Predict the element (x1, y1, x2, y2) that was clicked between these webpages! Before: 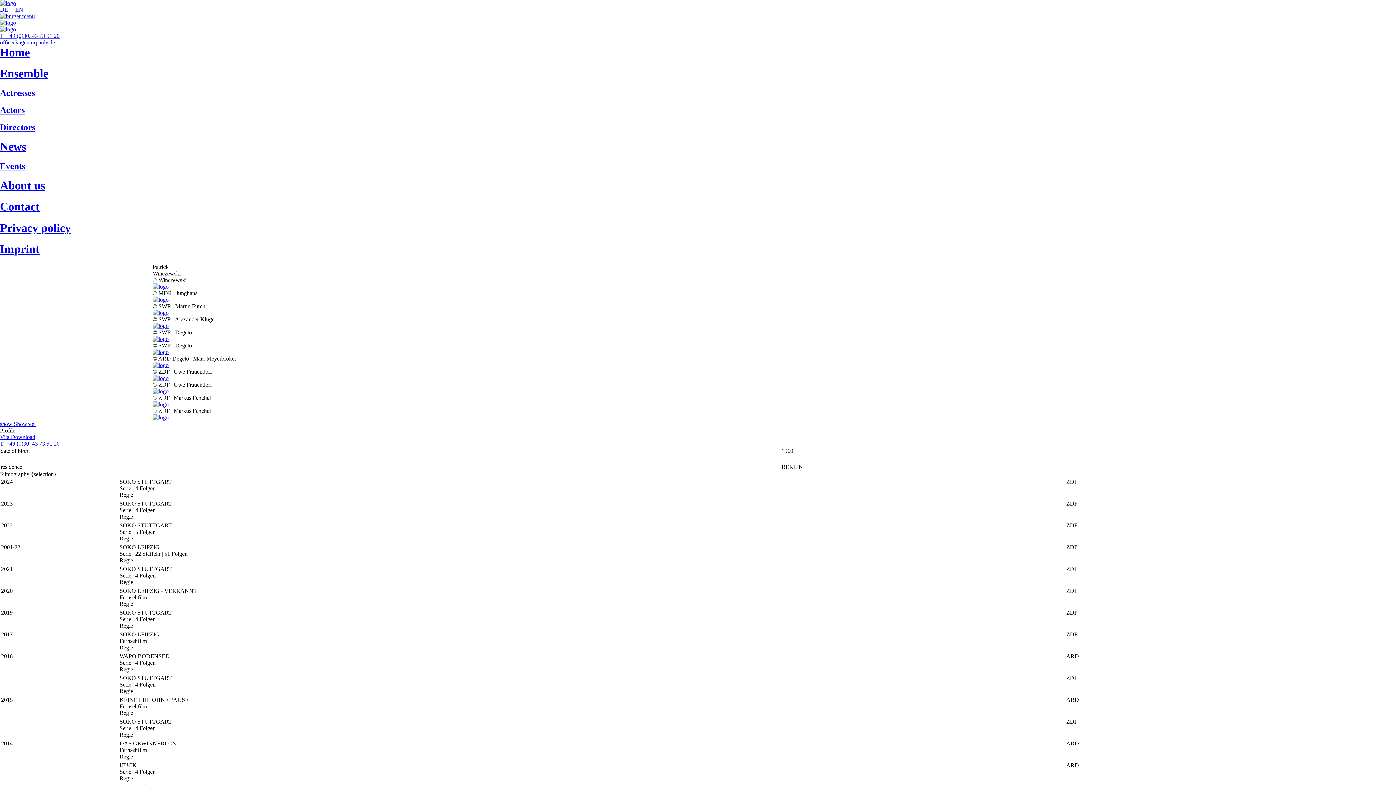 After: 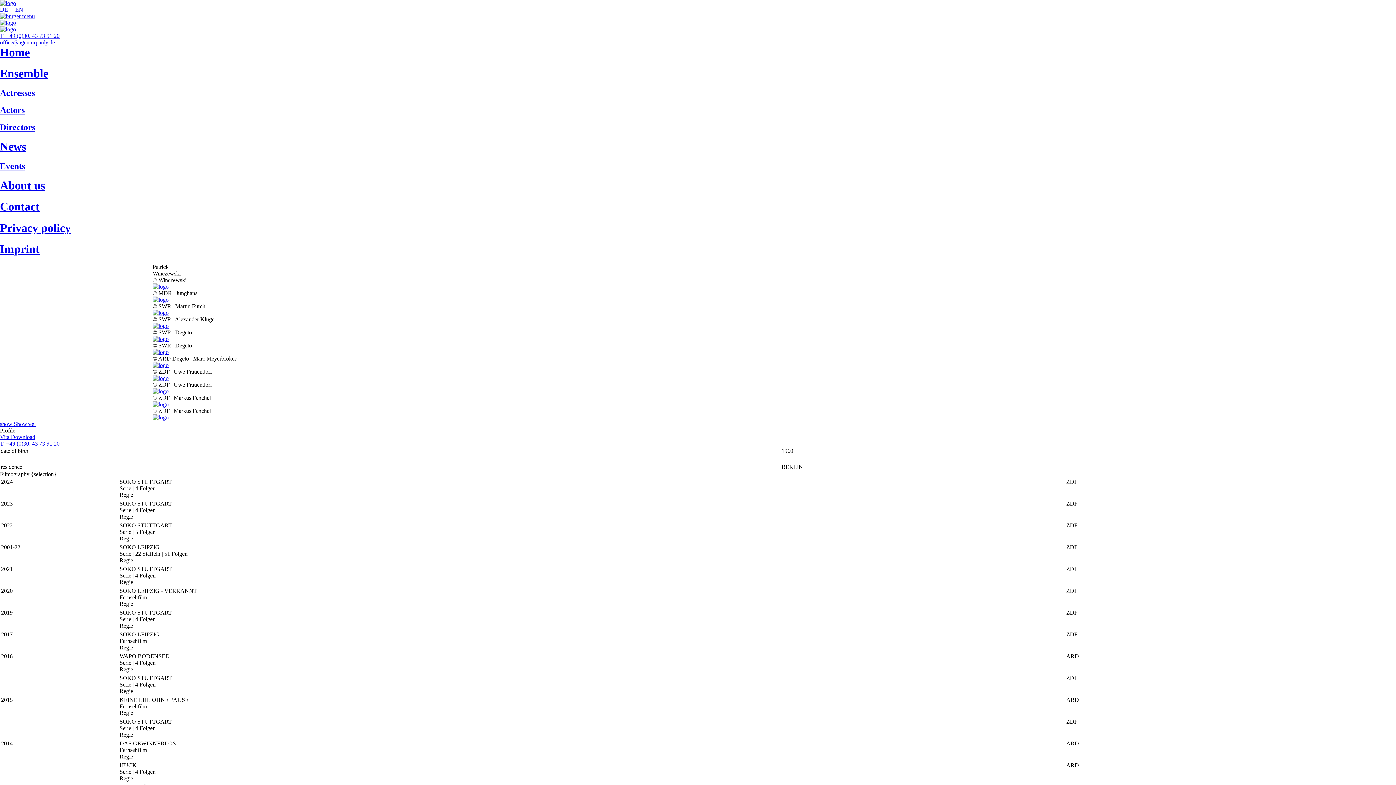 Action: bbox: (152, 349, 168, 355)